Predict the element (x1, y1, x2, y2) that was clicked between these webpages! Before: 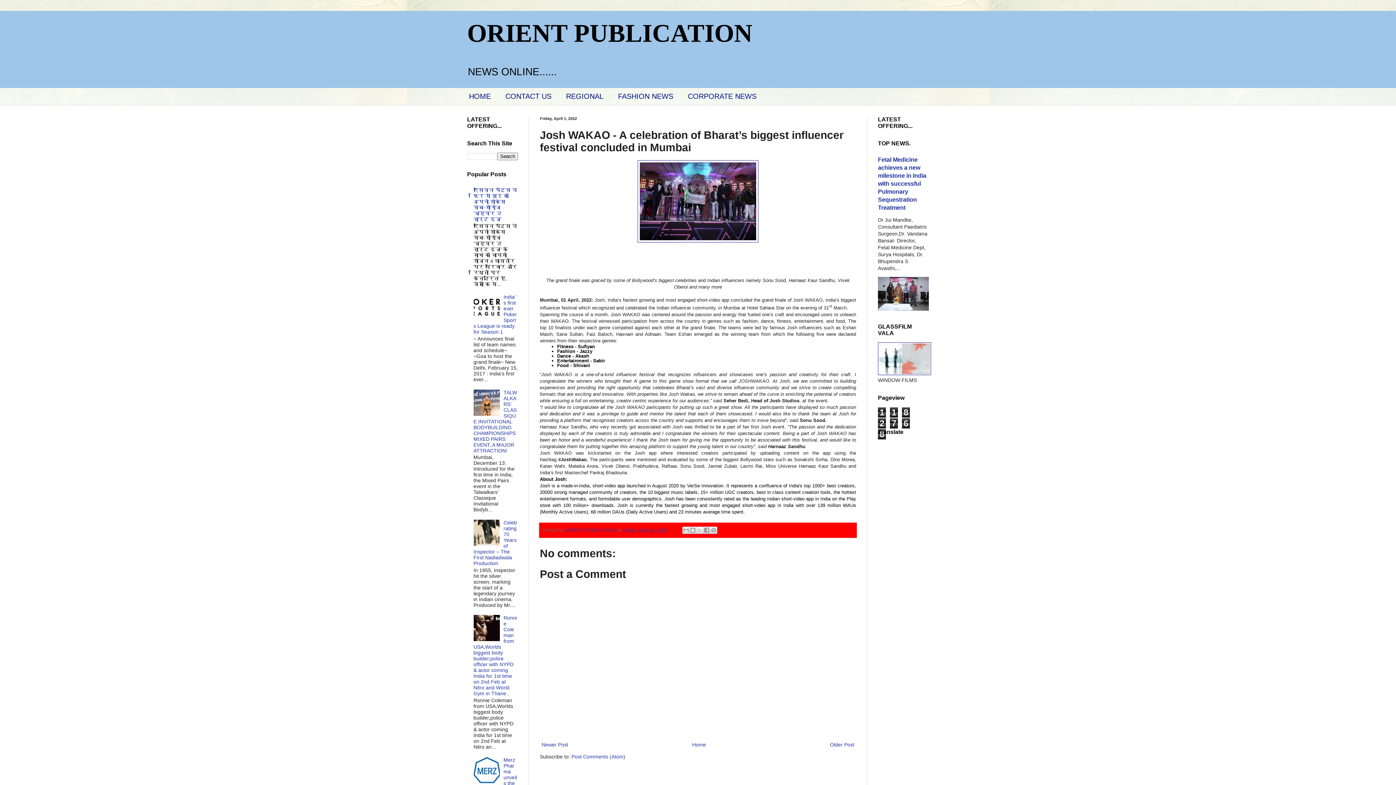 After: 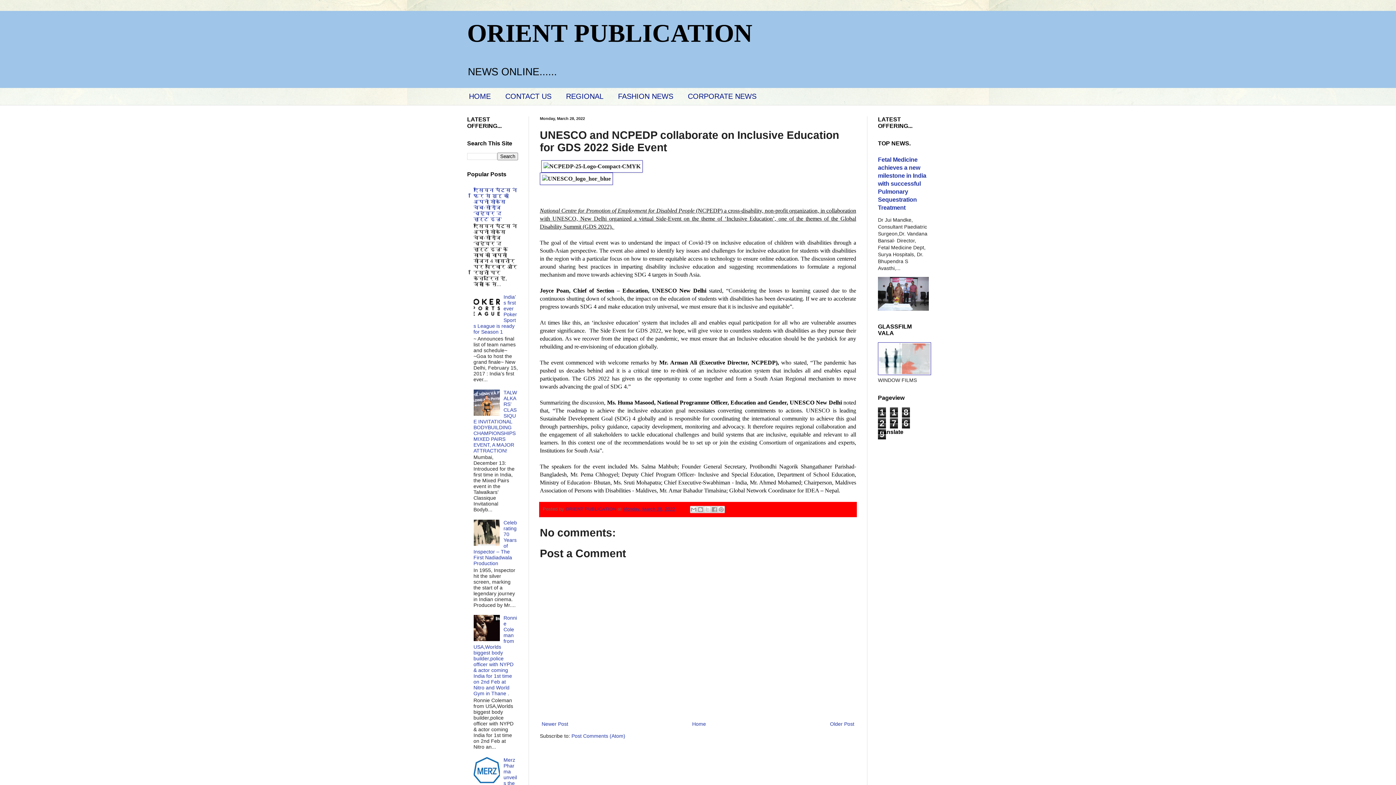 Action: bbox: (828, 740, 856, 749) label: Older Post